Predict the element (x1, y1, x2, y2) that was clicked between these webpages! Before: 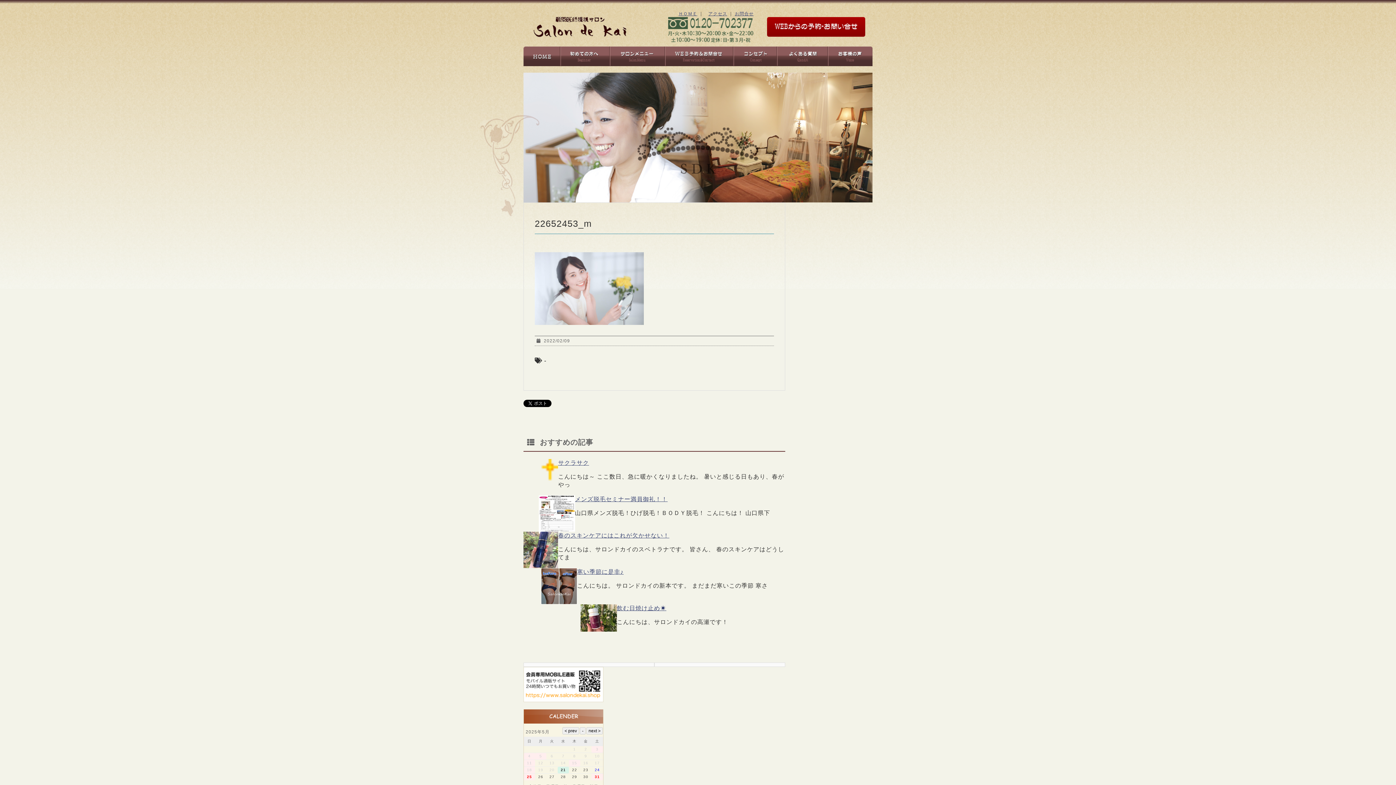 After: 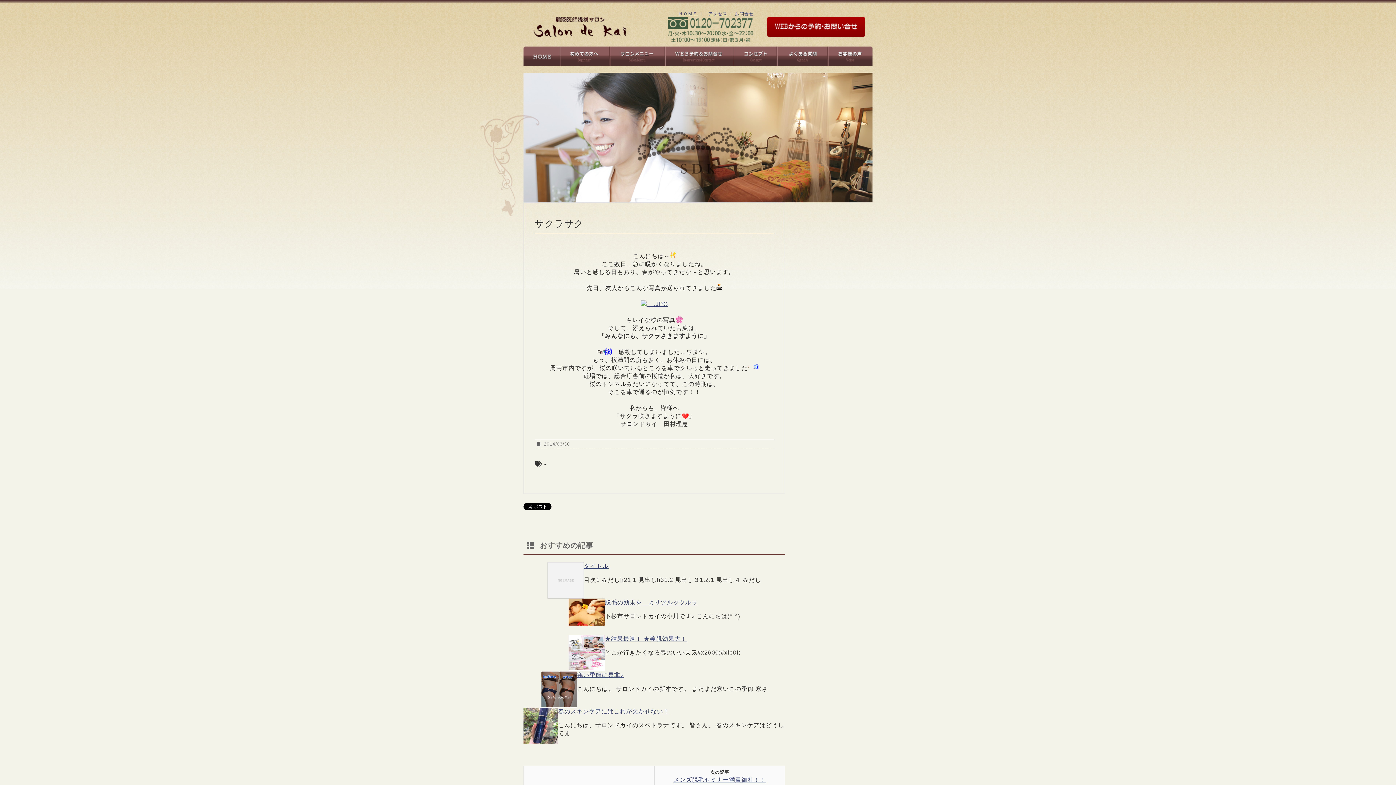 Action: bbox: (558, 460, 589, 466) label: サクラサク